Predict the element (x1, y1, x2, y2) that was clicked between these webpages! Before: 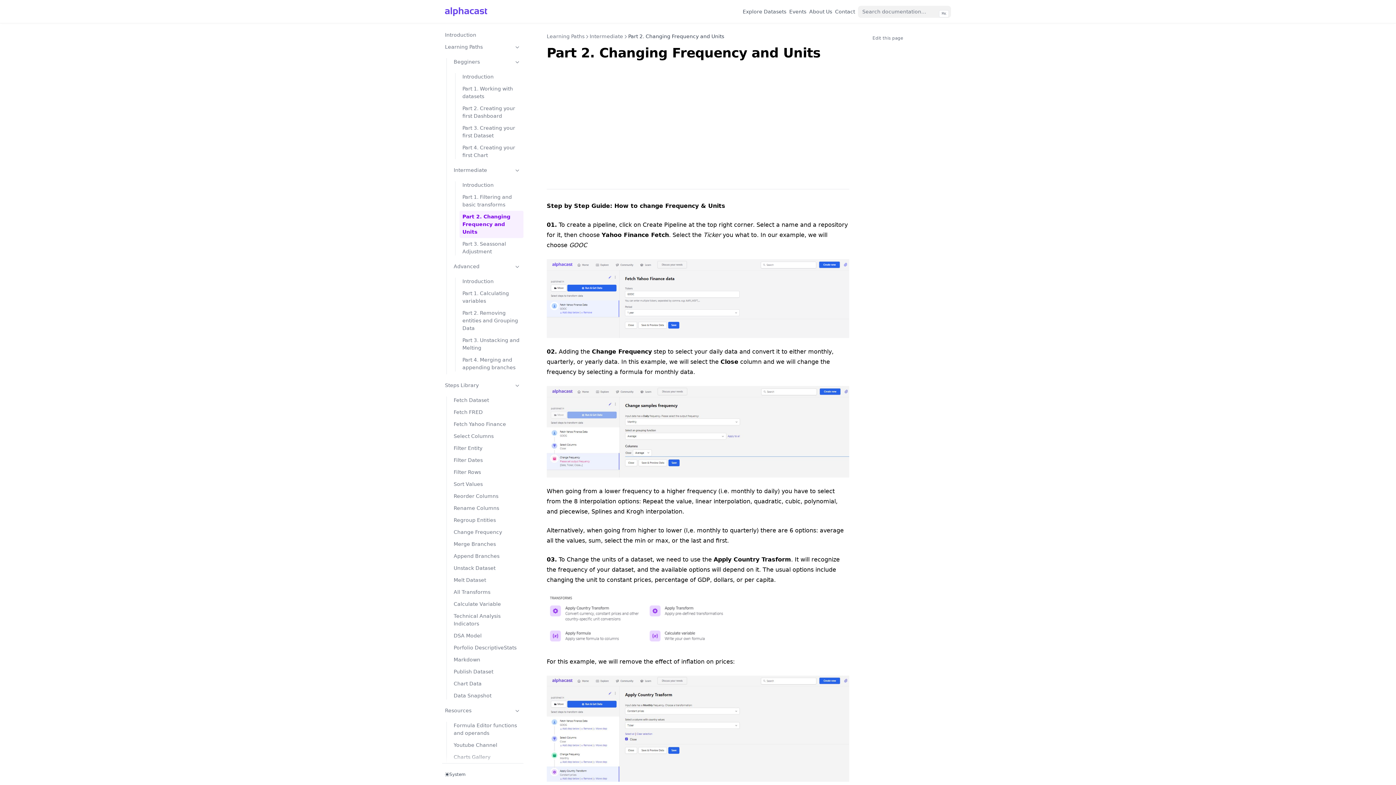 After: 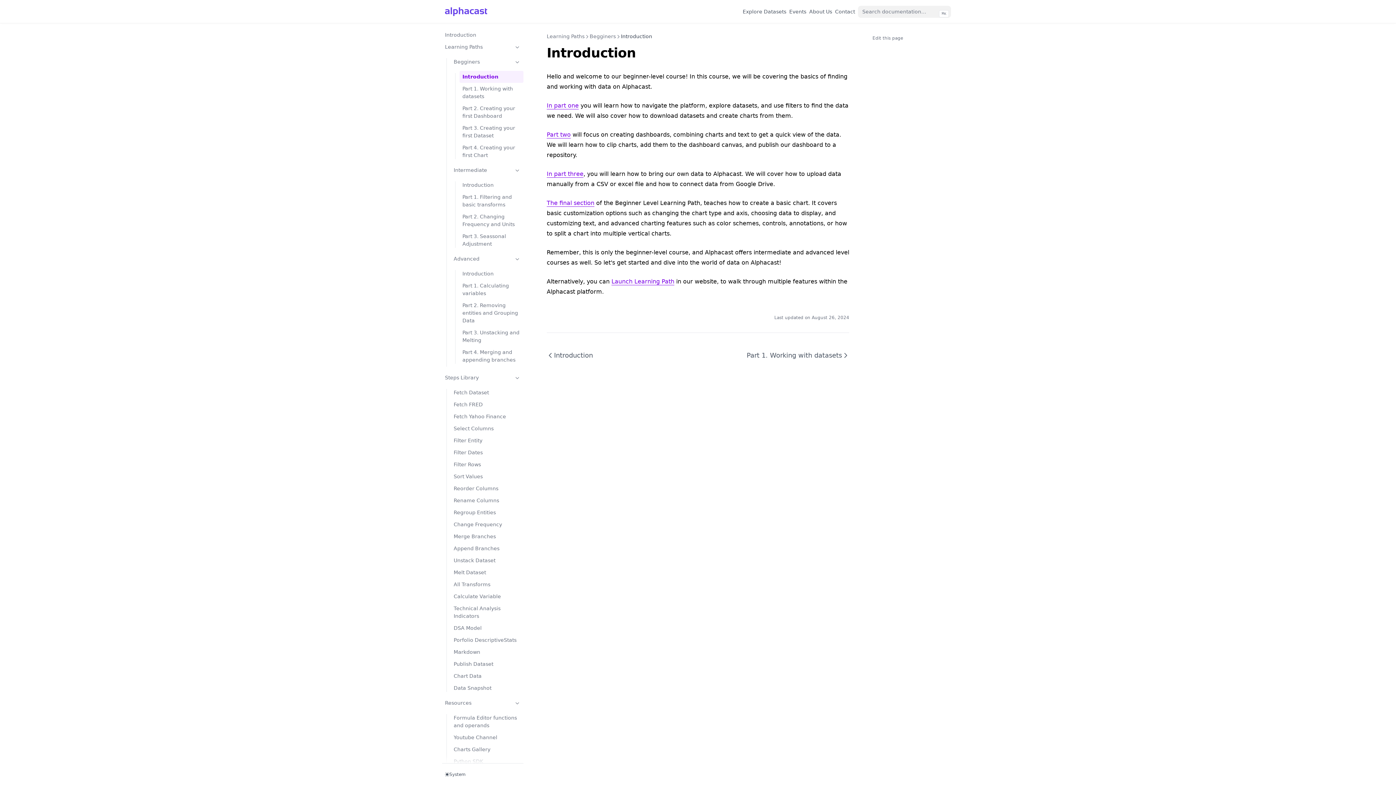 Action: label: Introduction bbox: (459, 70, 523, 82)